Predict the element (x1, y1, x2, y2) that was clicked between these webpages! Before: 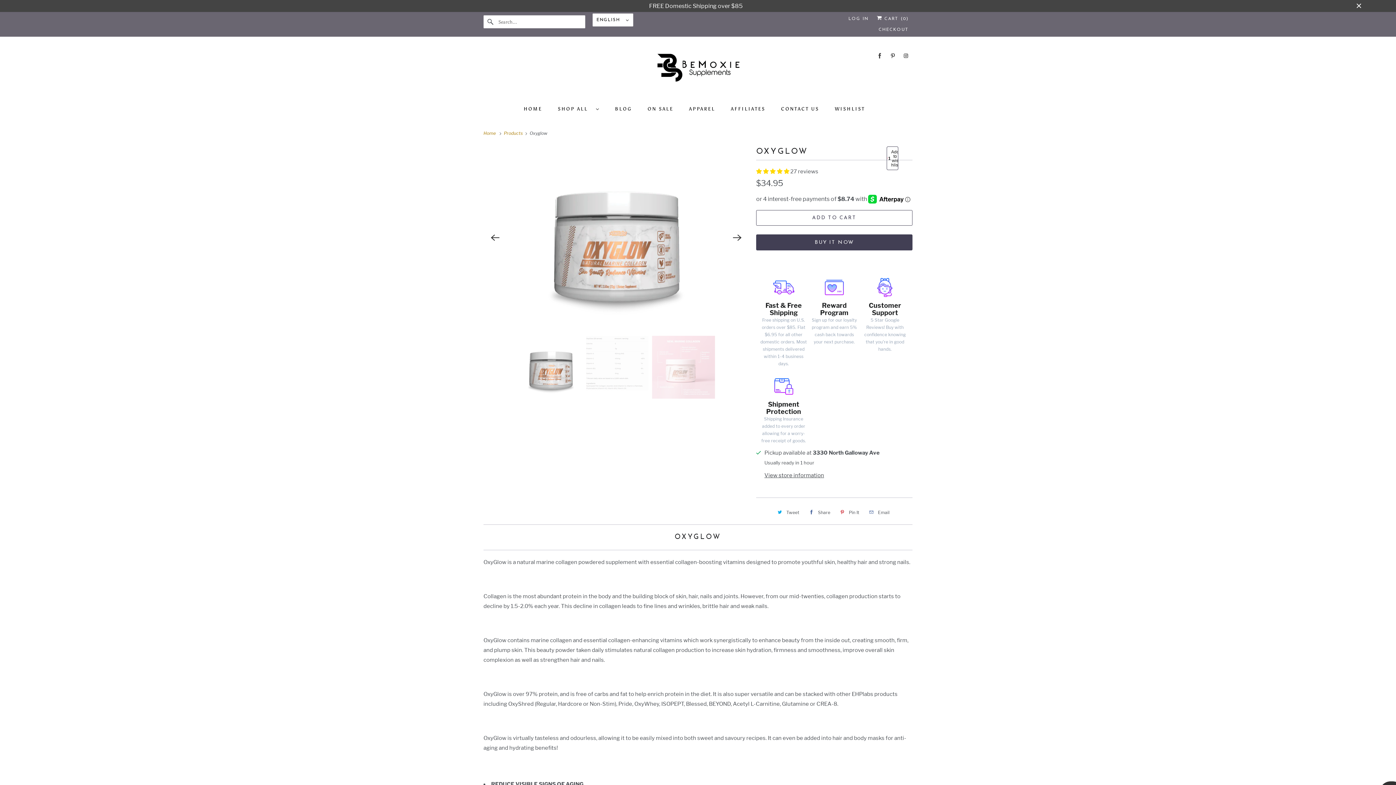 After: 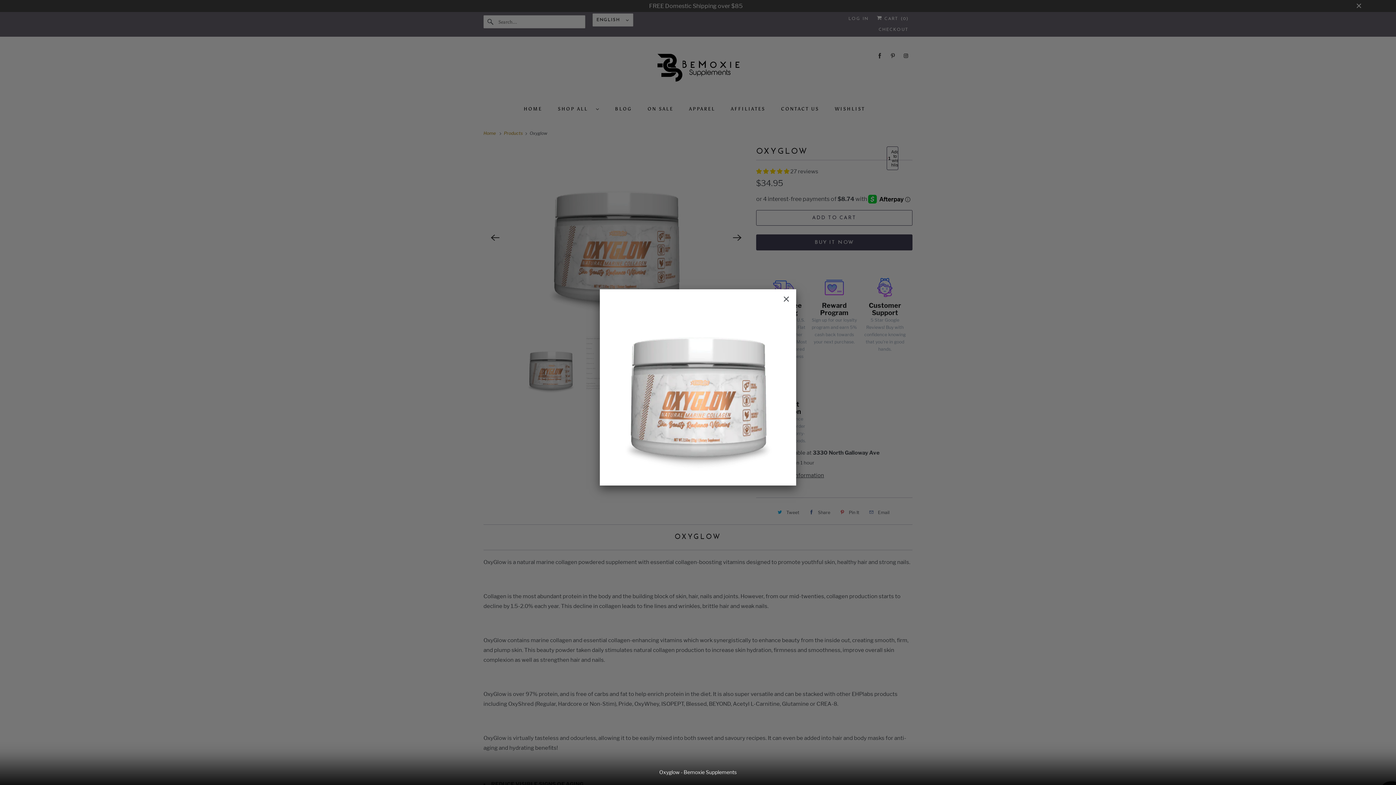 Action: bbox: (485, 146, 747, 328)